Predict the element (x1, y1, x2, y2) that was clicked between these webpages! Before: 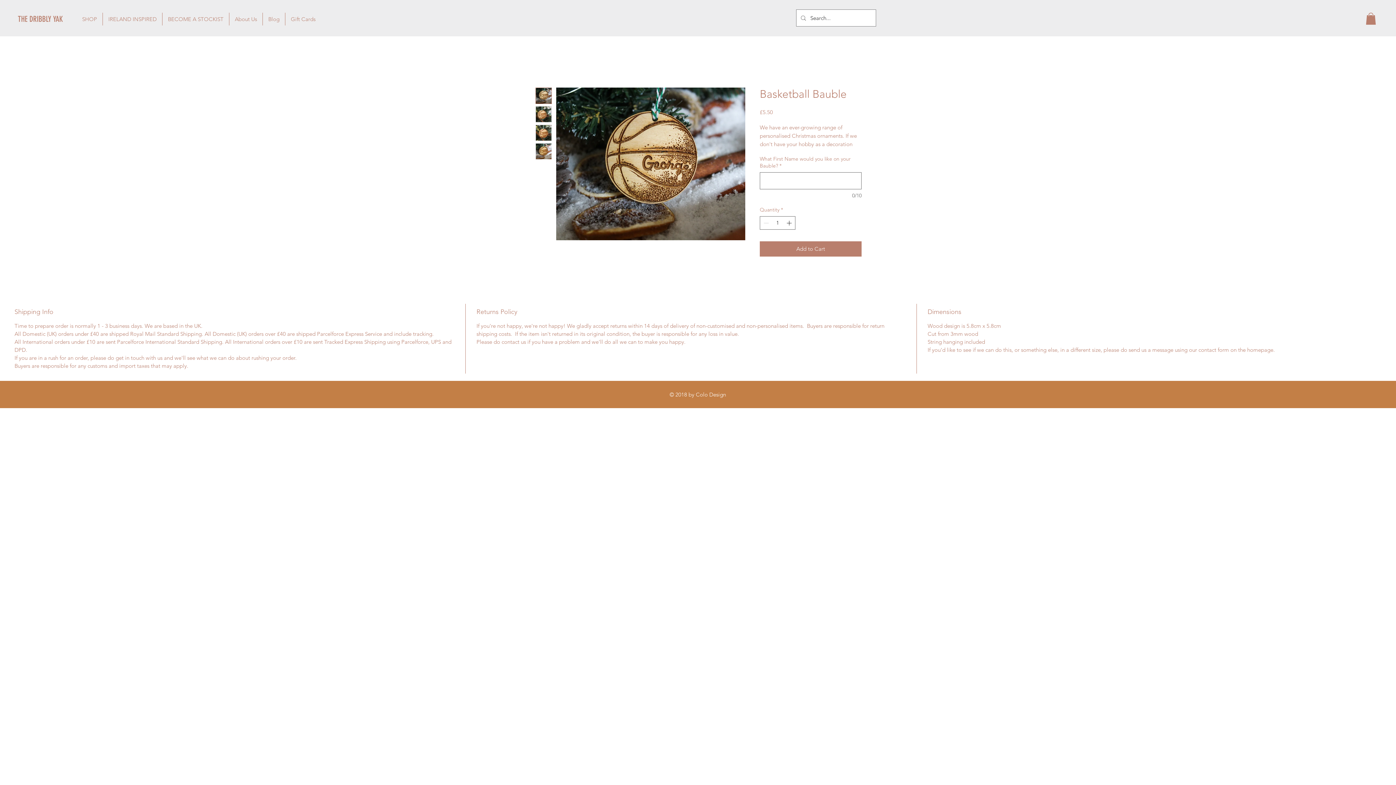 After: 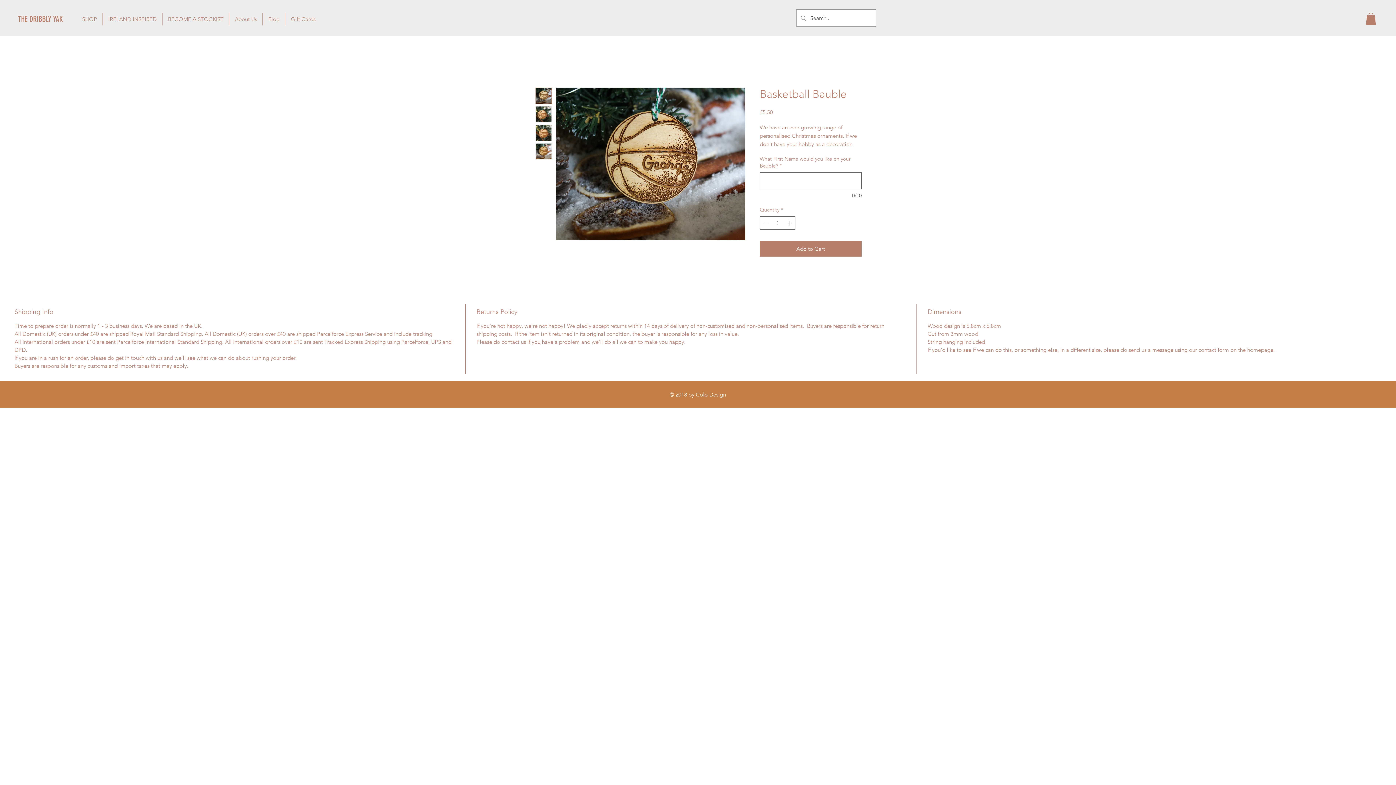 Action: bbox: (1366, 12, 1376, 24)